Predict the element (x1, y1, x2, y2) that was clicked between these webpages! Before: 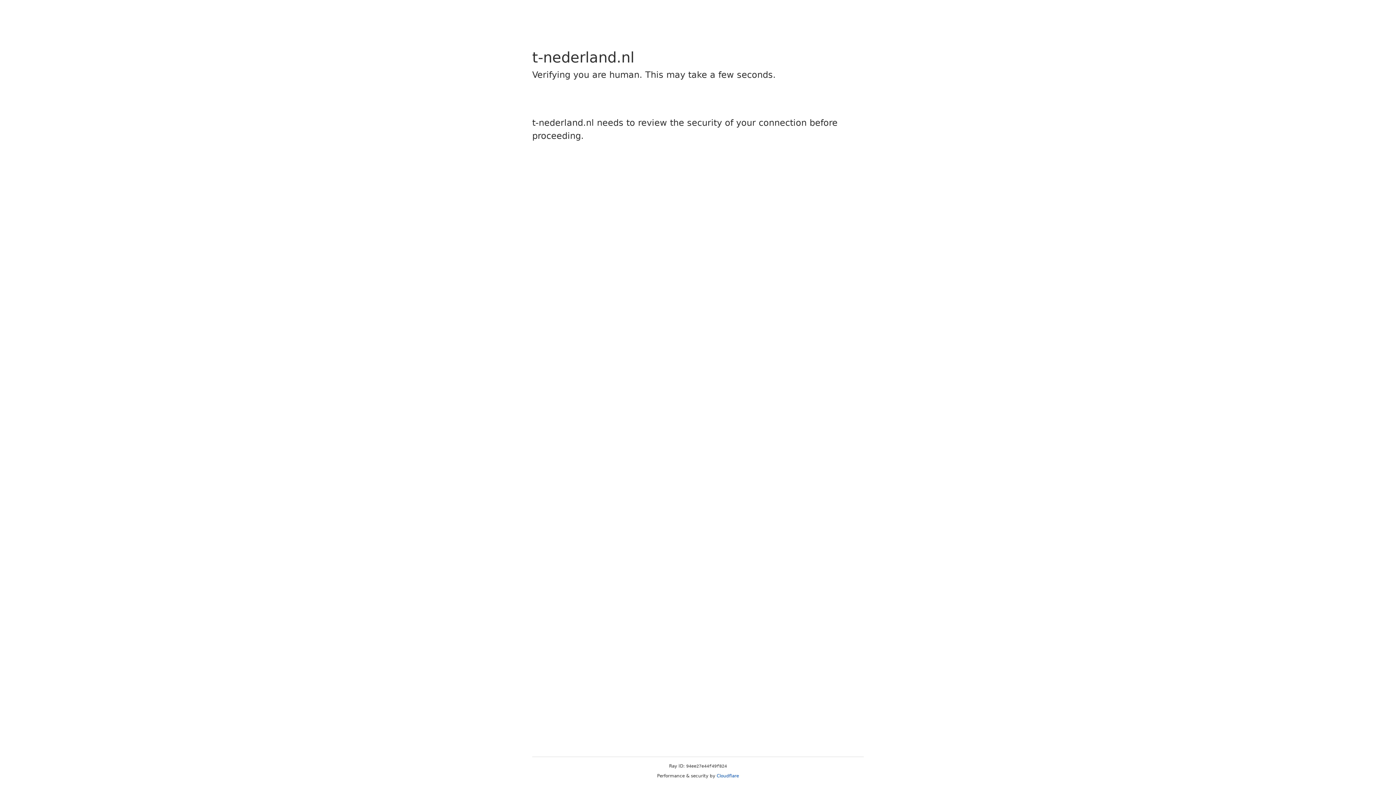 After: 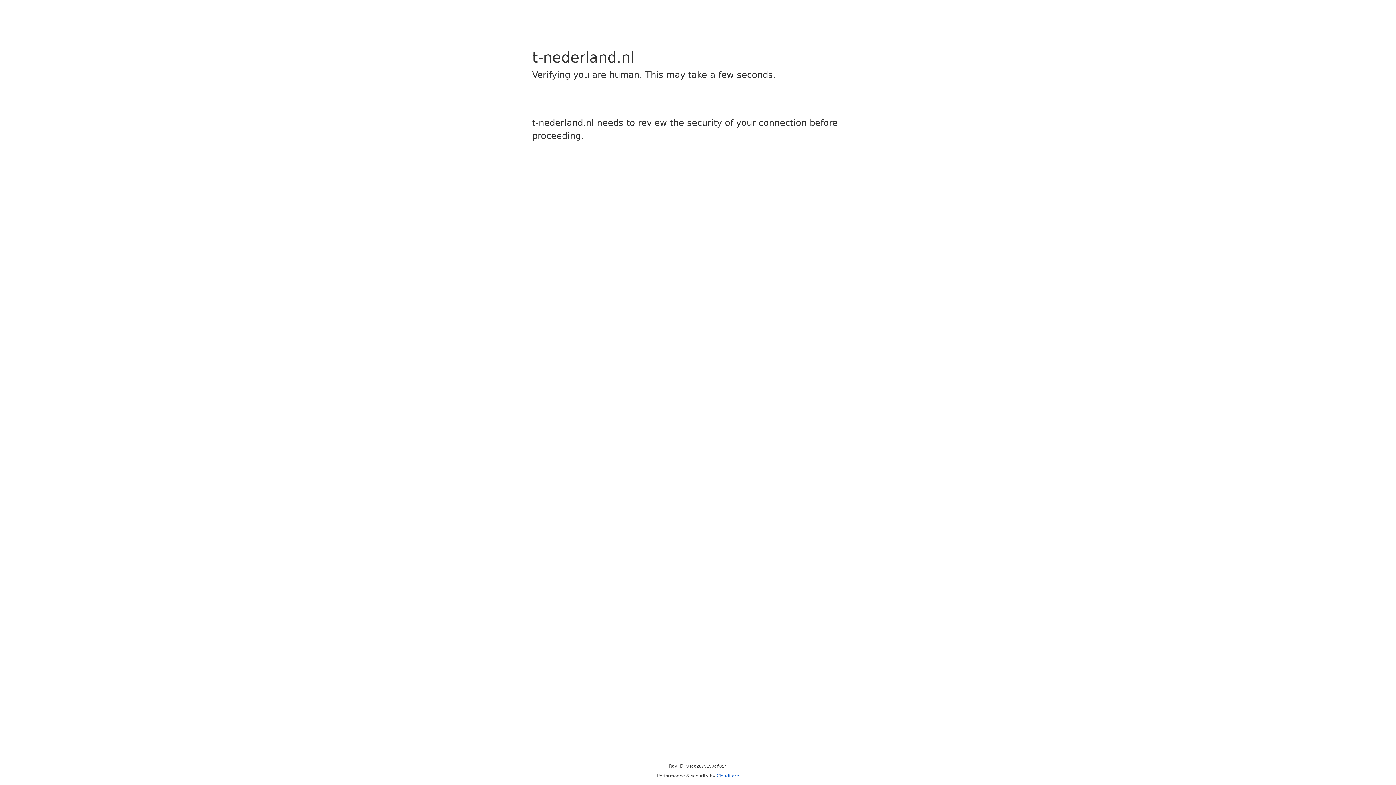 Action: bbox: (716, 773, 739, 778) label: Cloudflare